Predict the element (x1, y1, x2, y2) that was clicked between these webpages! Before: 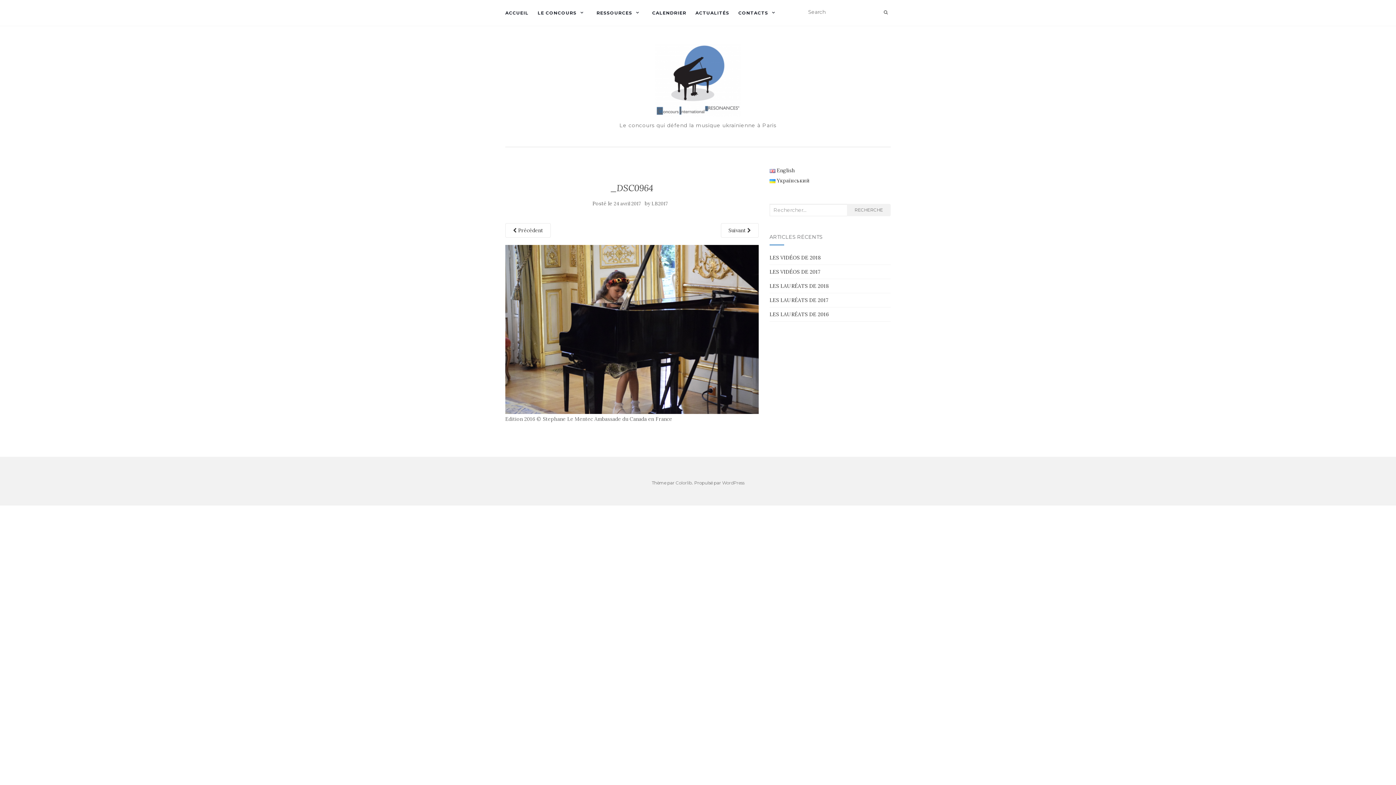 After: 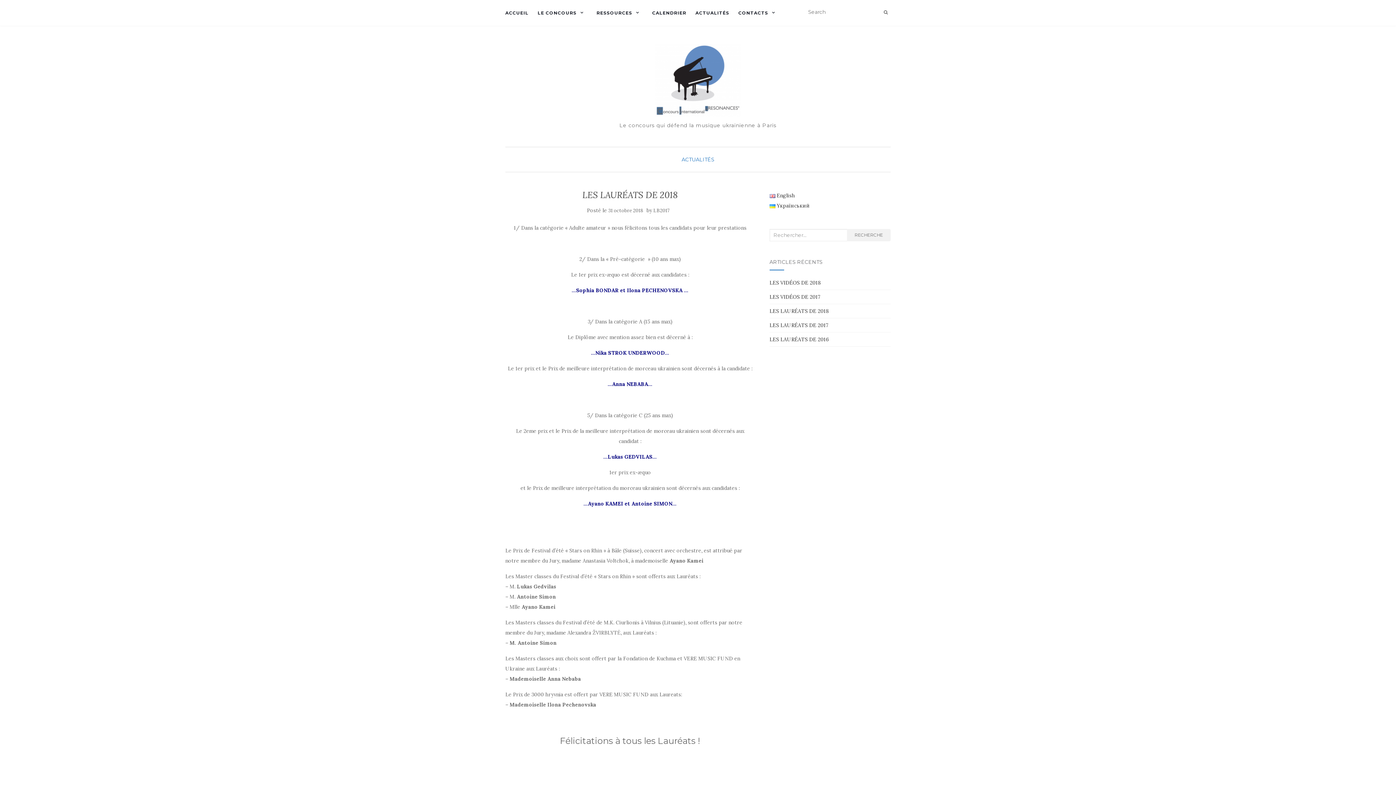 Action: label: LES LAURÉATS DE 2018 bbox: (769, 282, 828, 289)